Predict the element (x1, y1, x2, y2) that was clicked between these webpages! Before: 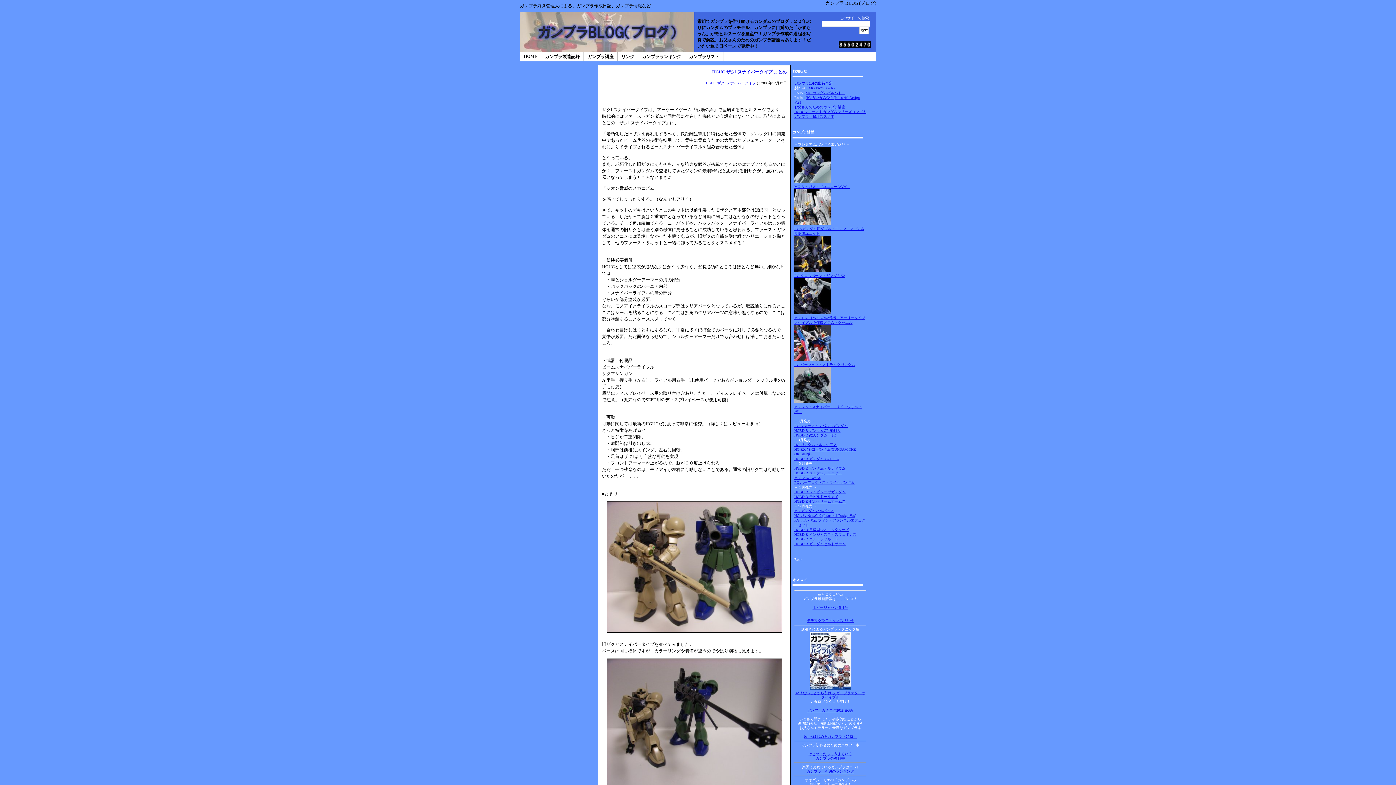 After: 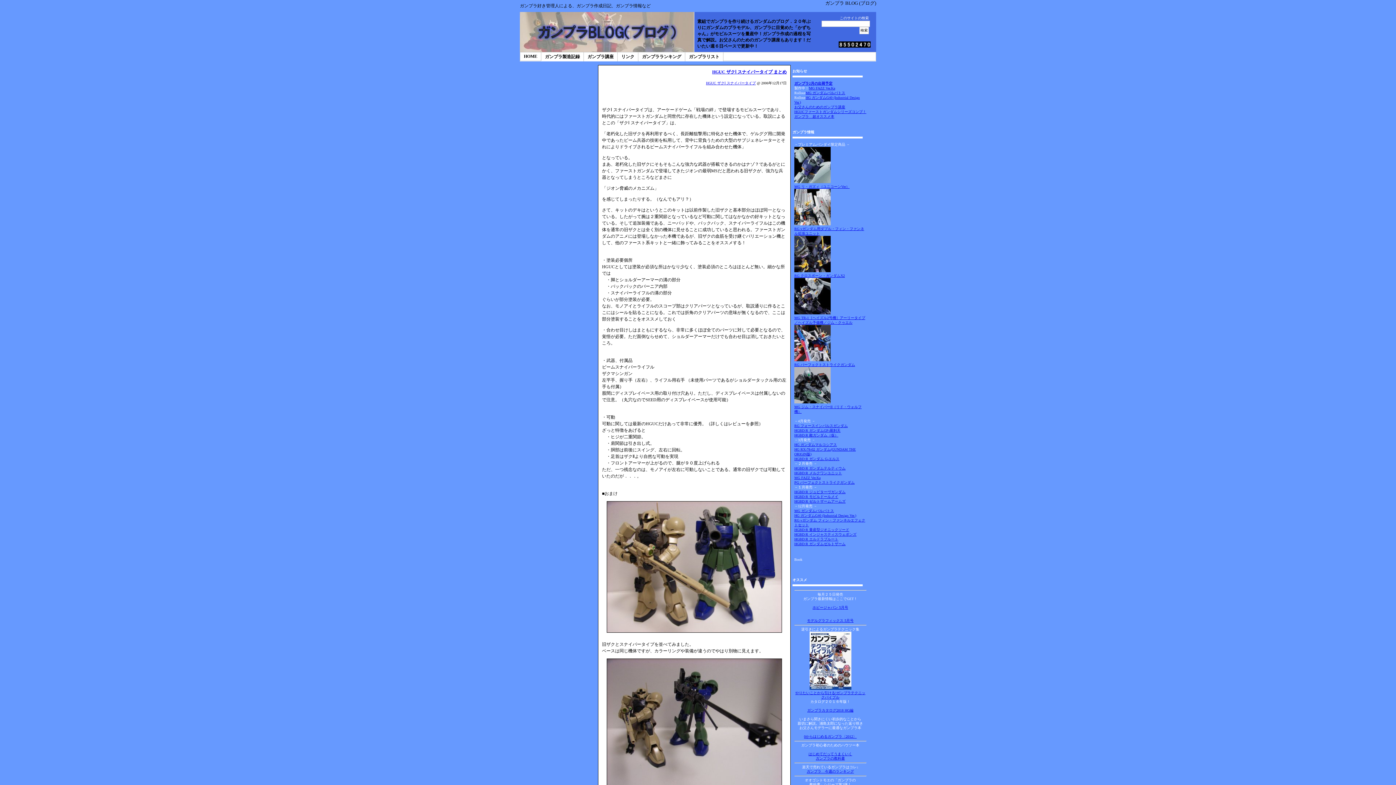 Action: bbox: (794, 466, 845, 470) label: HGBD:R ガンダムテルティウム